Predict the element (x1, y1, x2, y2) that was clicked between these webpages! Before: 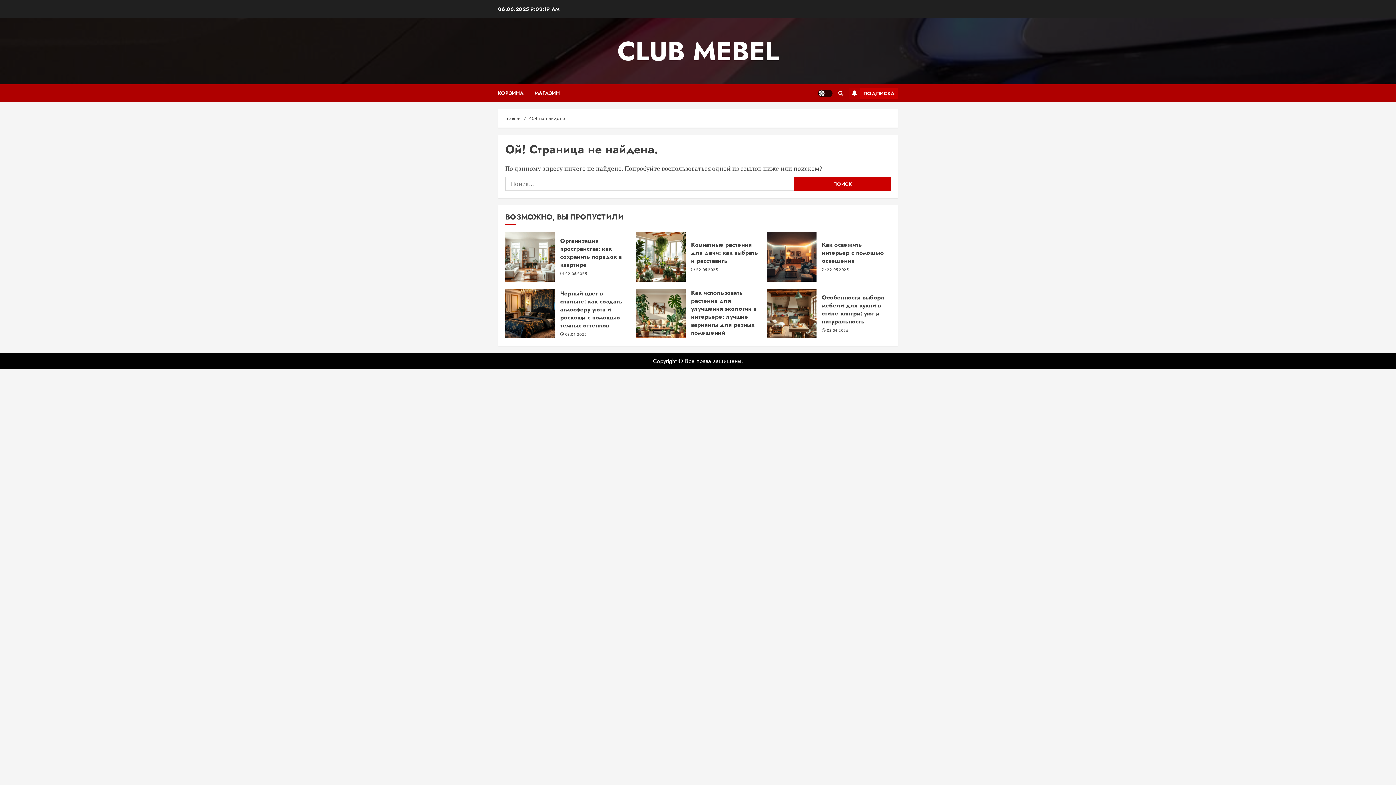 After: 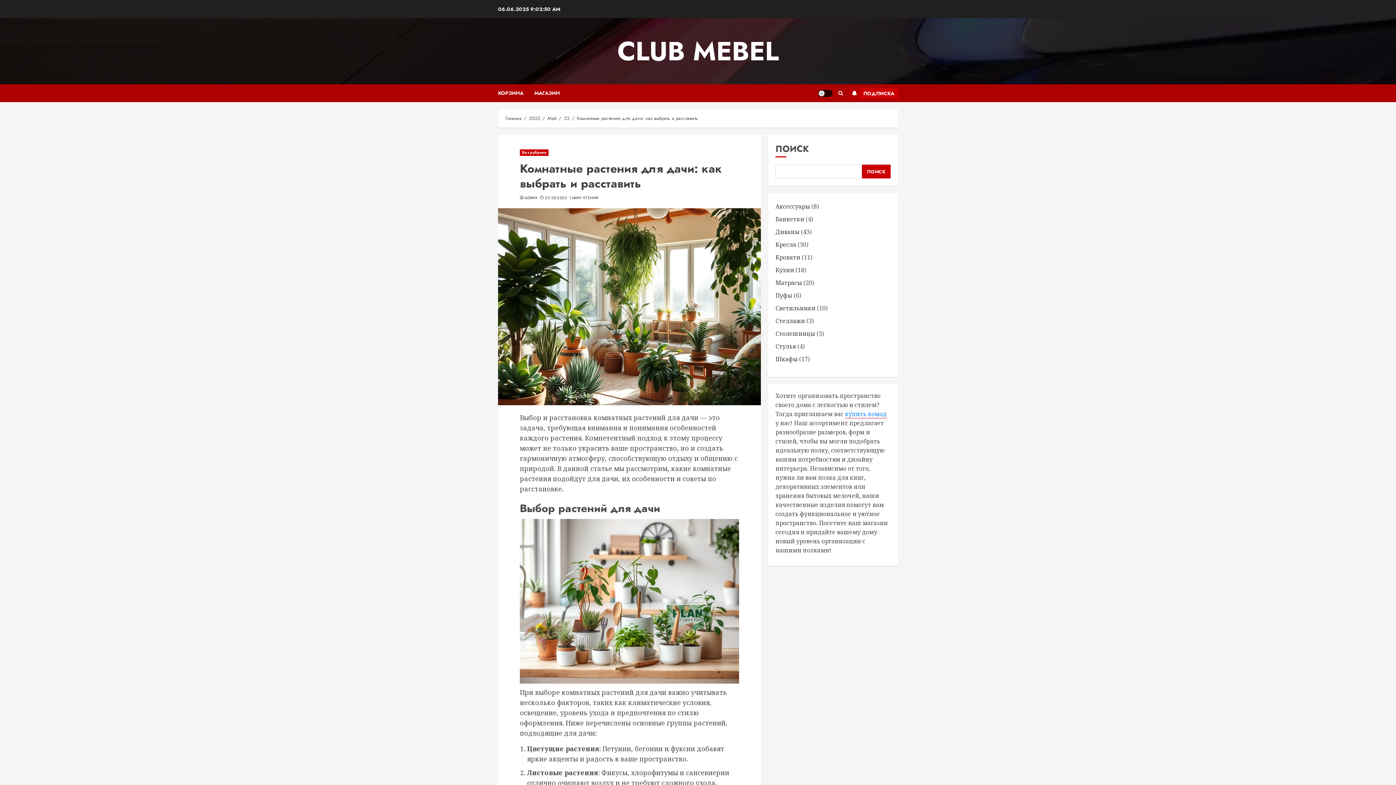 Action: bbox: (636, 232, 685, 281)